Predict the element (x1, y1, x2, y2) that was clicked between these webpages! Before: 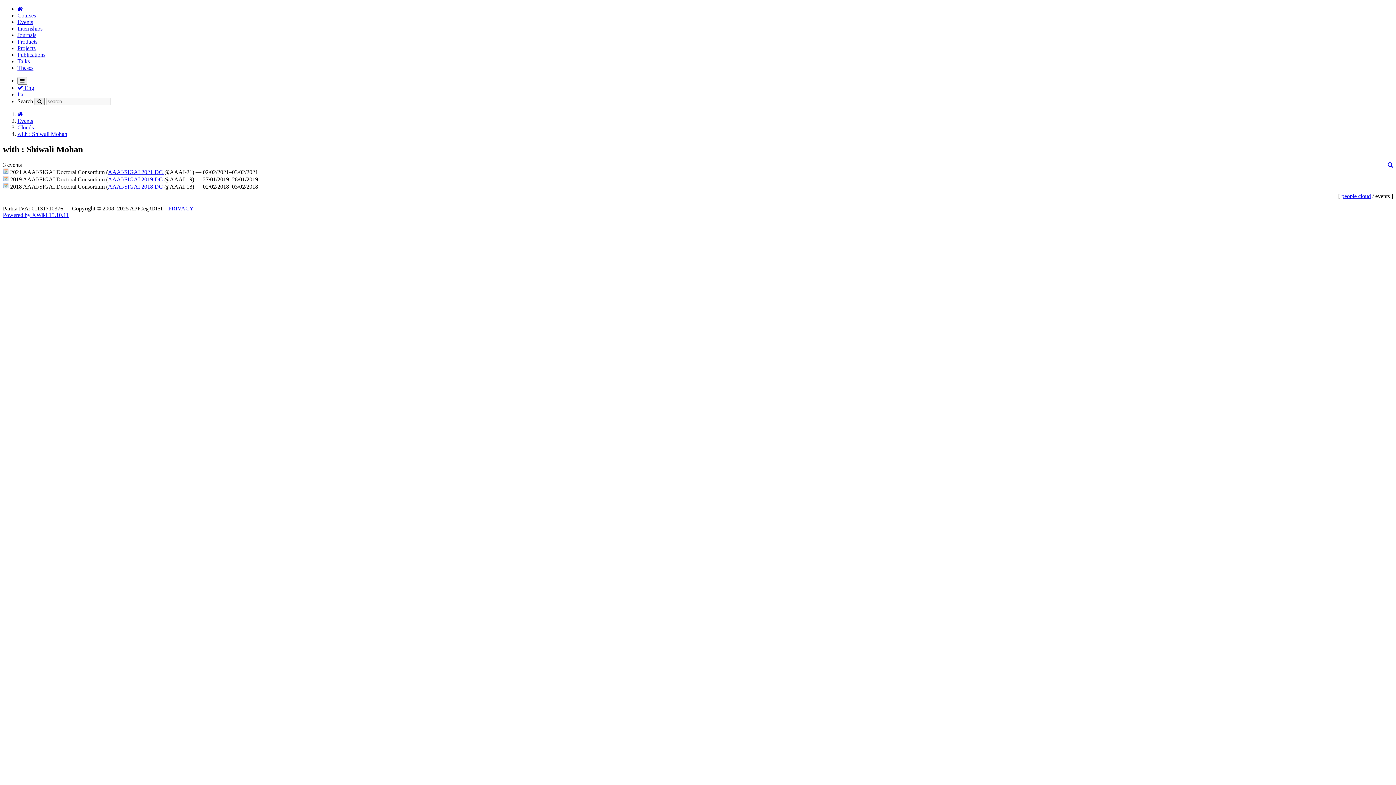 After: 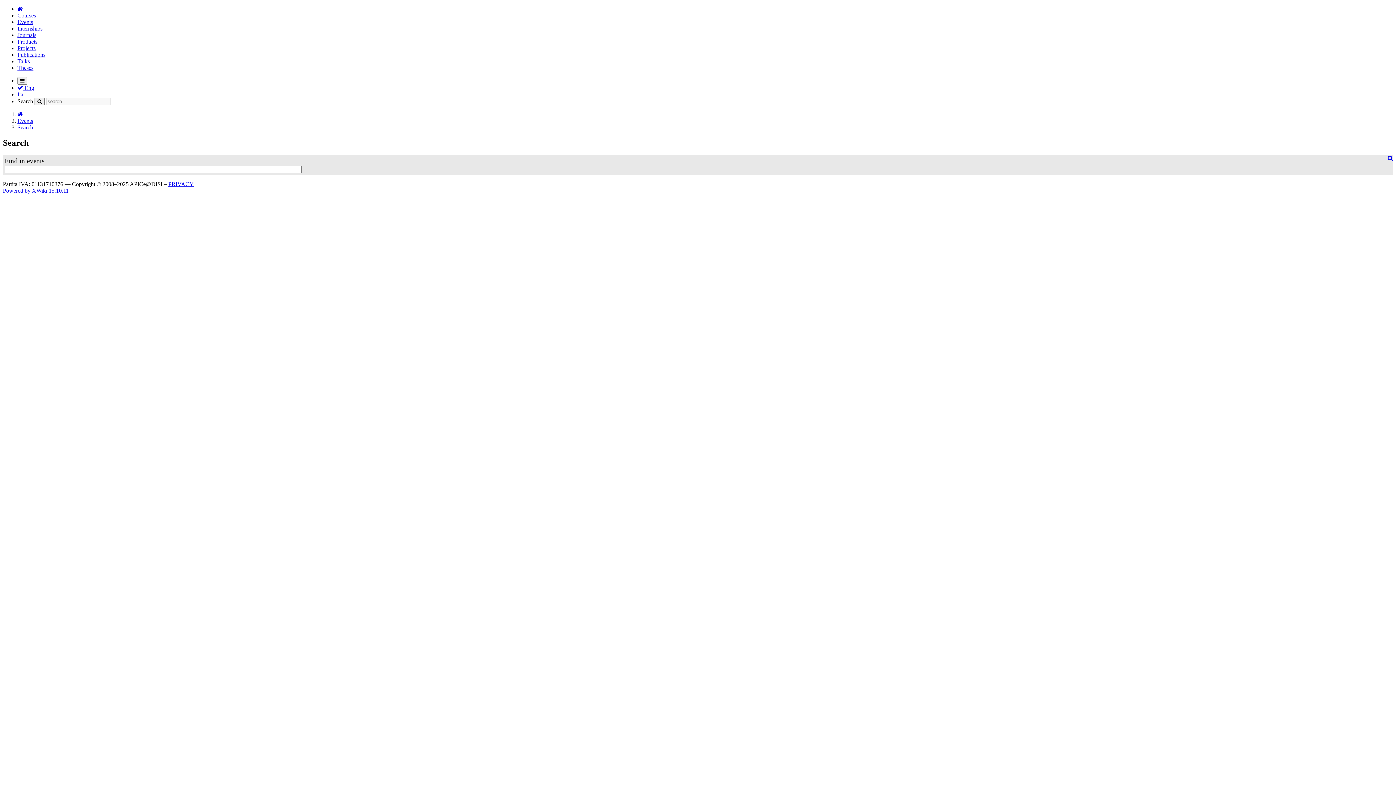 Action: bbox: (1388, 161, 1393, 167)